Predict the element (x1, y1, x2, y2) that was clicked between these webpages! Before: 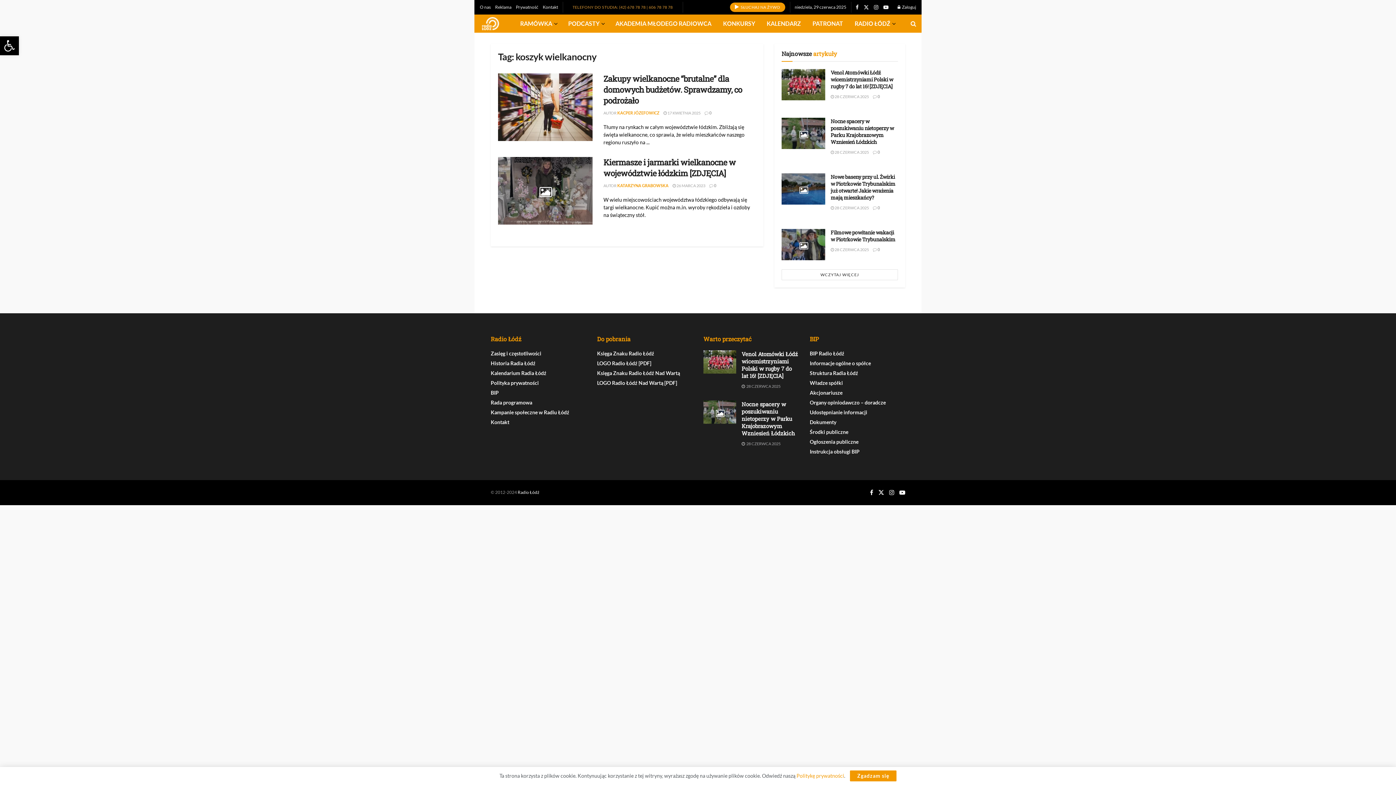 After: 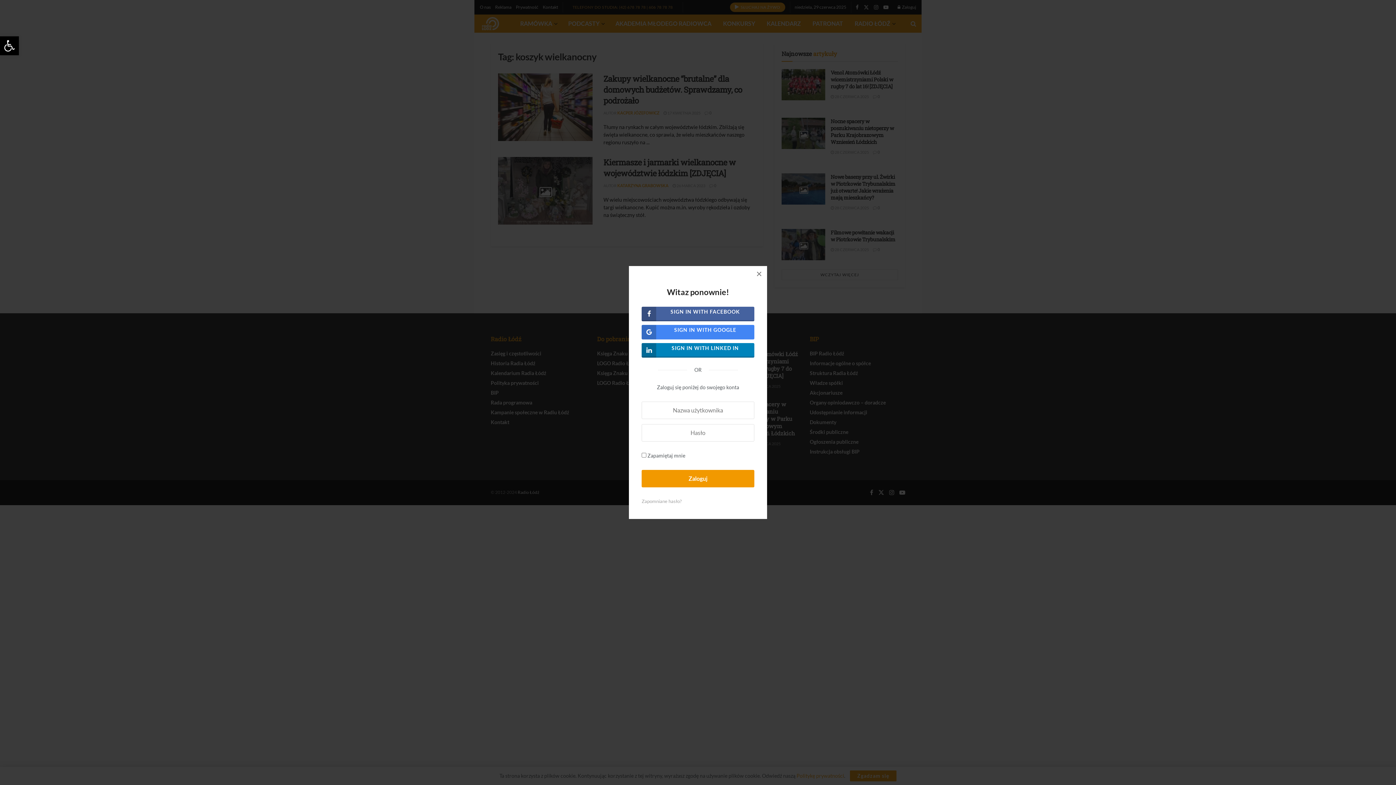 Action: label: Login popup button bbox: (897, 0, 916, 14)